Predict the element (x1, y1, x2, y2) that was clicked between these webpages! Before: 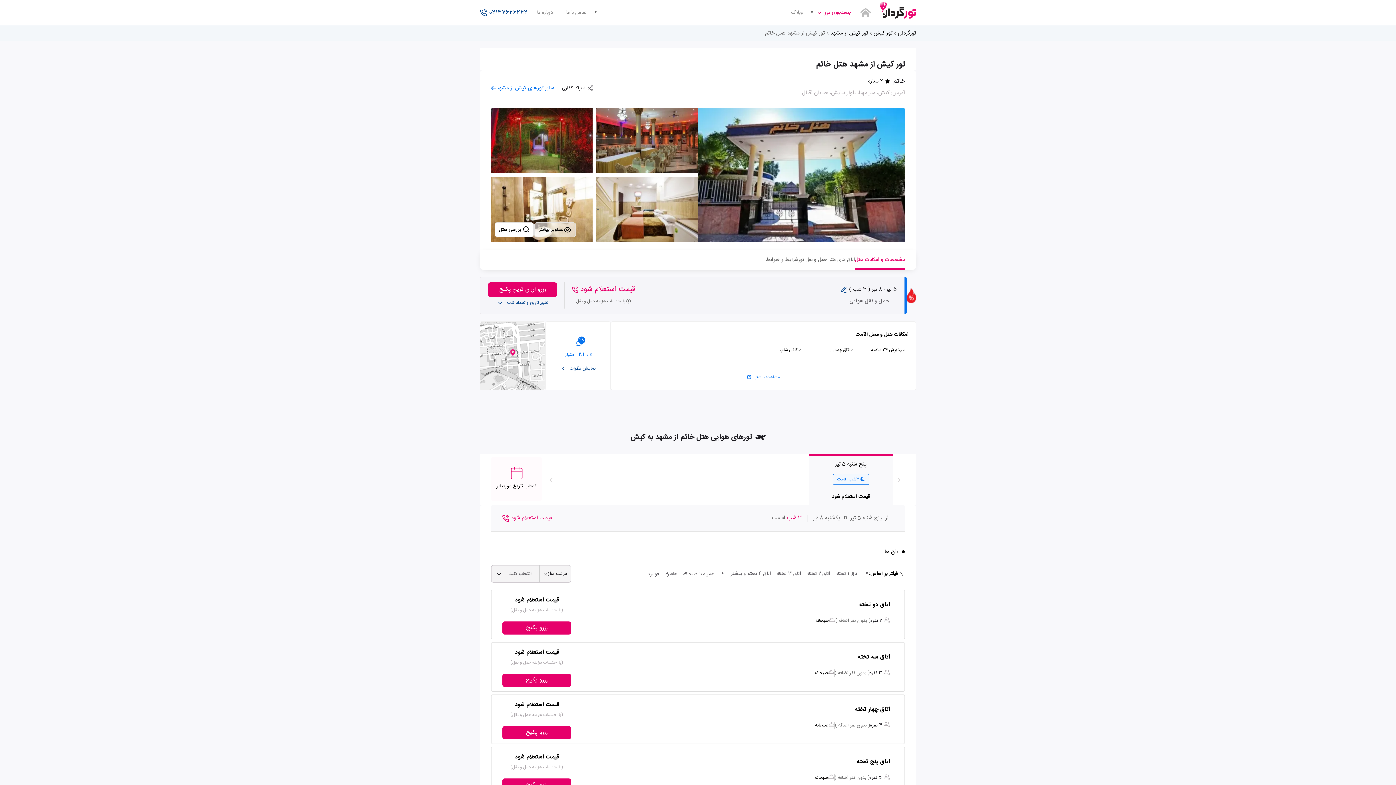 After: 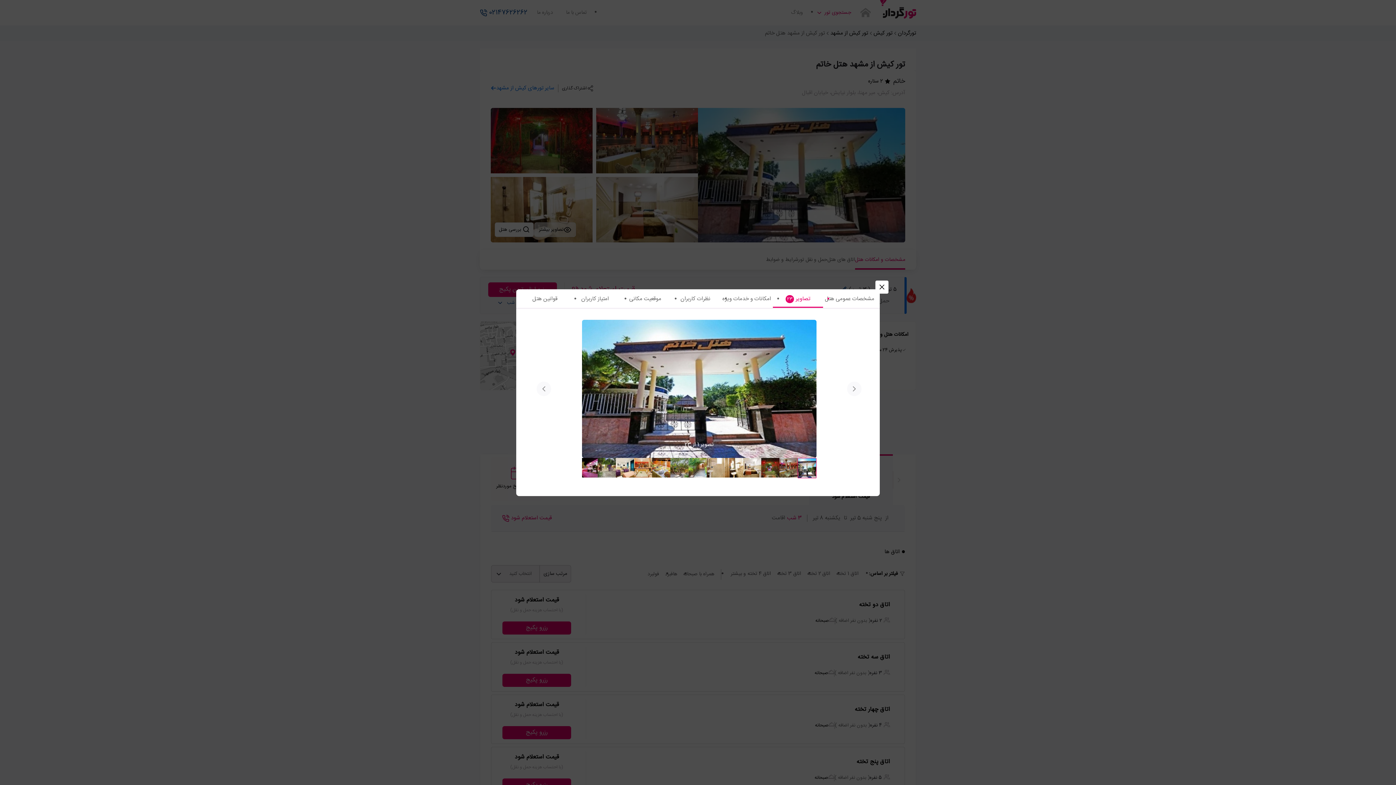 Action: label: تصاویر بیشتر bbox: (534, 222, 575, 236)